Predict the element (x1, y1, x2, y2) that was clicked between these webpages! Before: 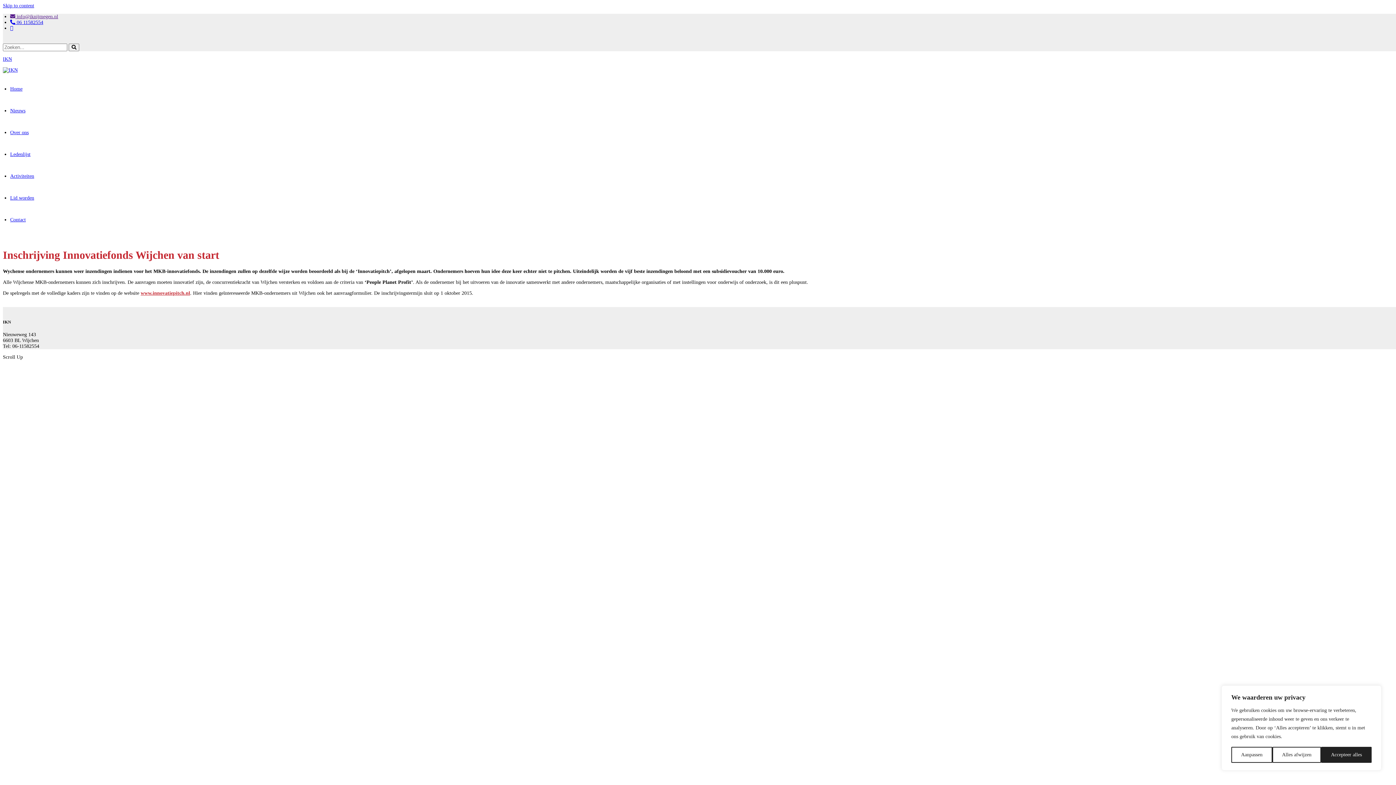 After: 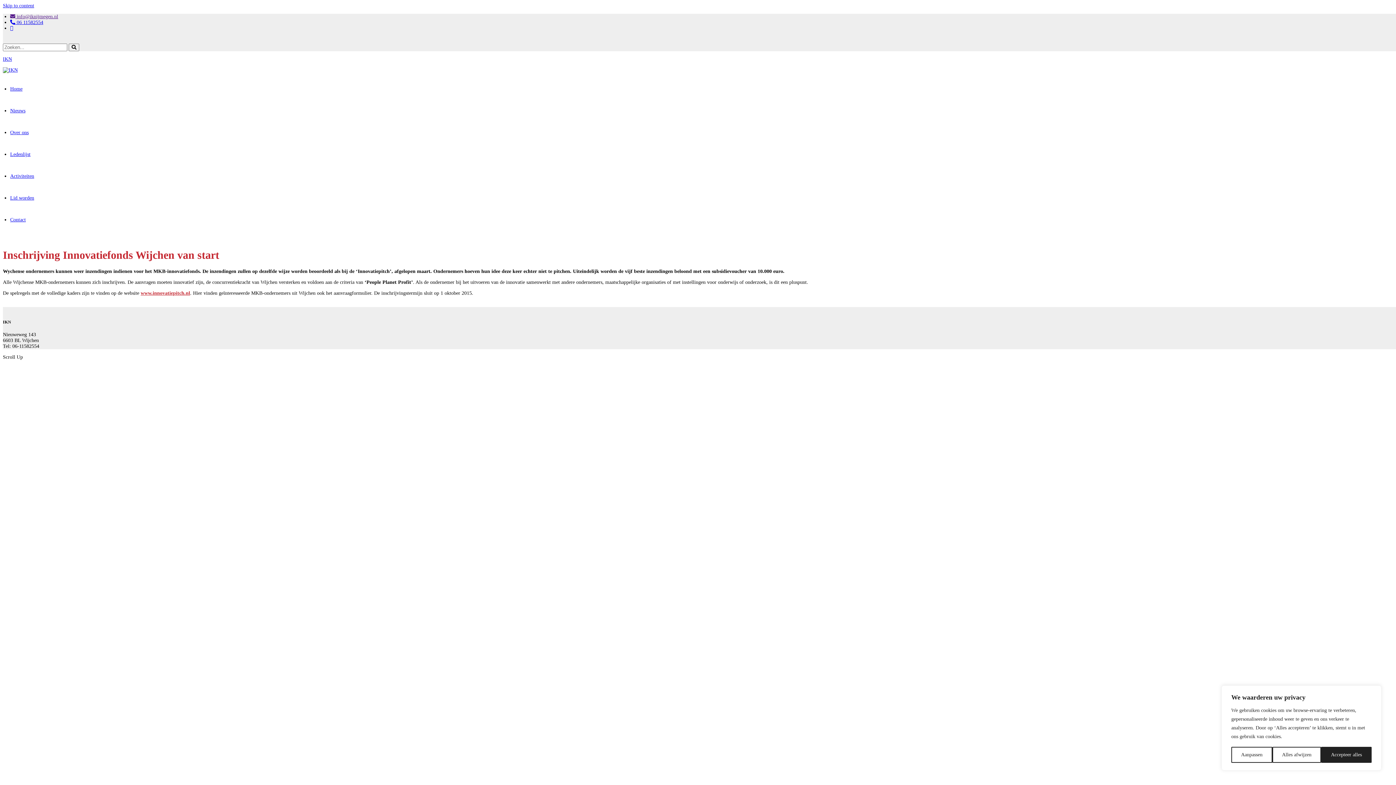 Action: bbox: (10, 19, 43, 25) label:  06 11582554